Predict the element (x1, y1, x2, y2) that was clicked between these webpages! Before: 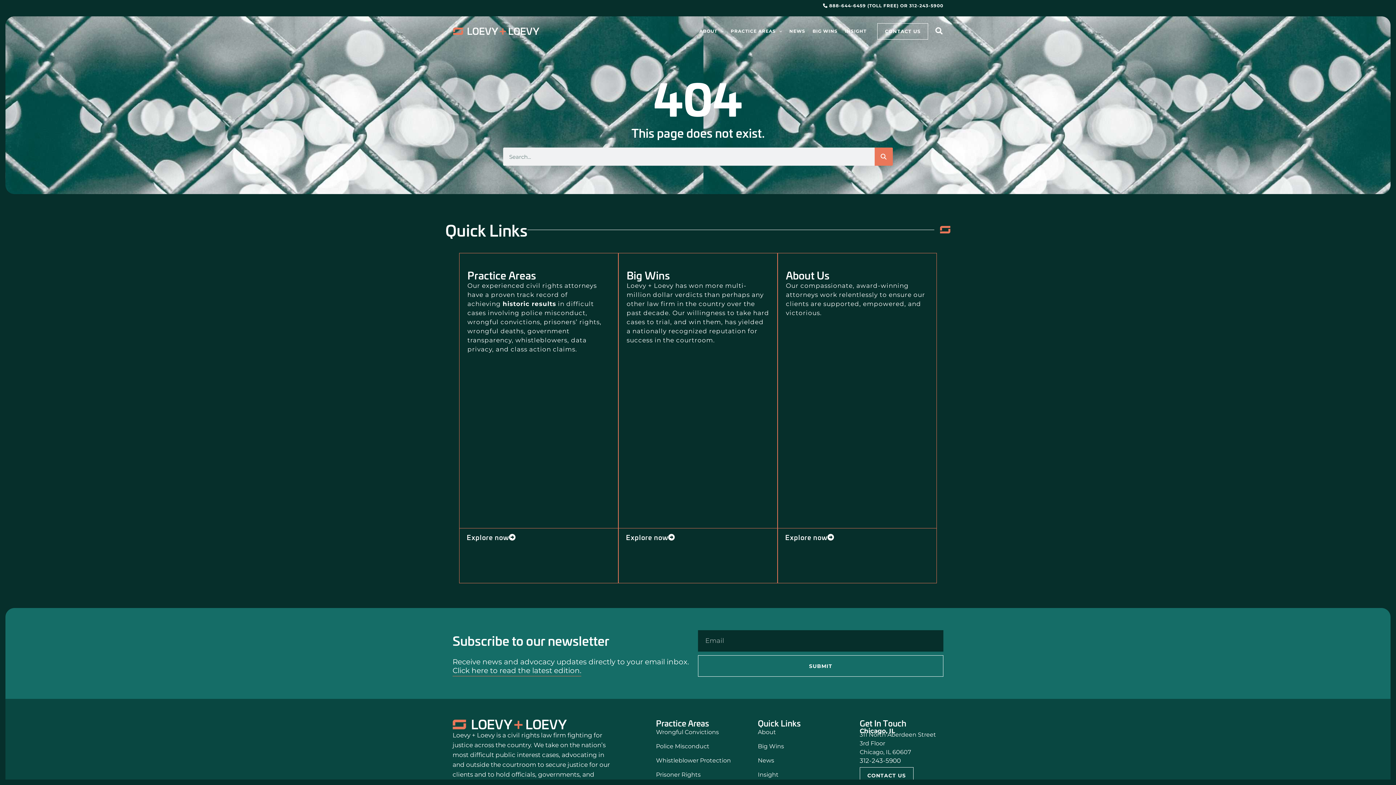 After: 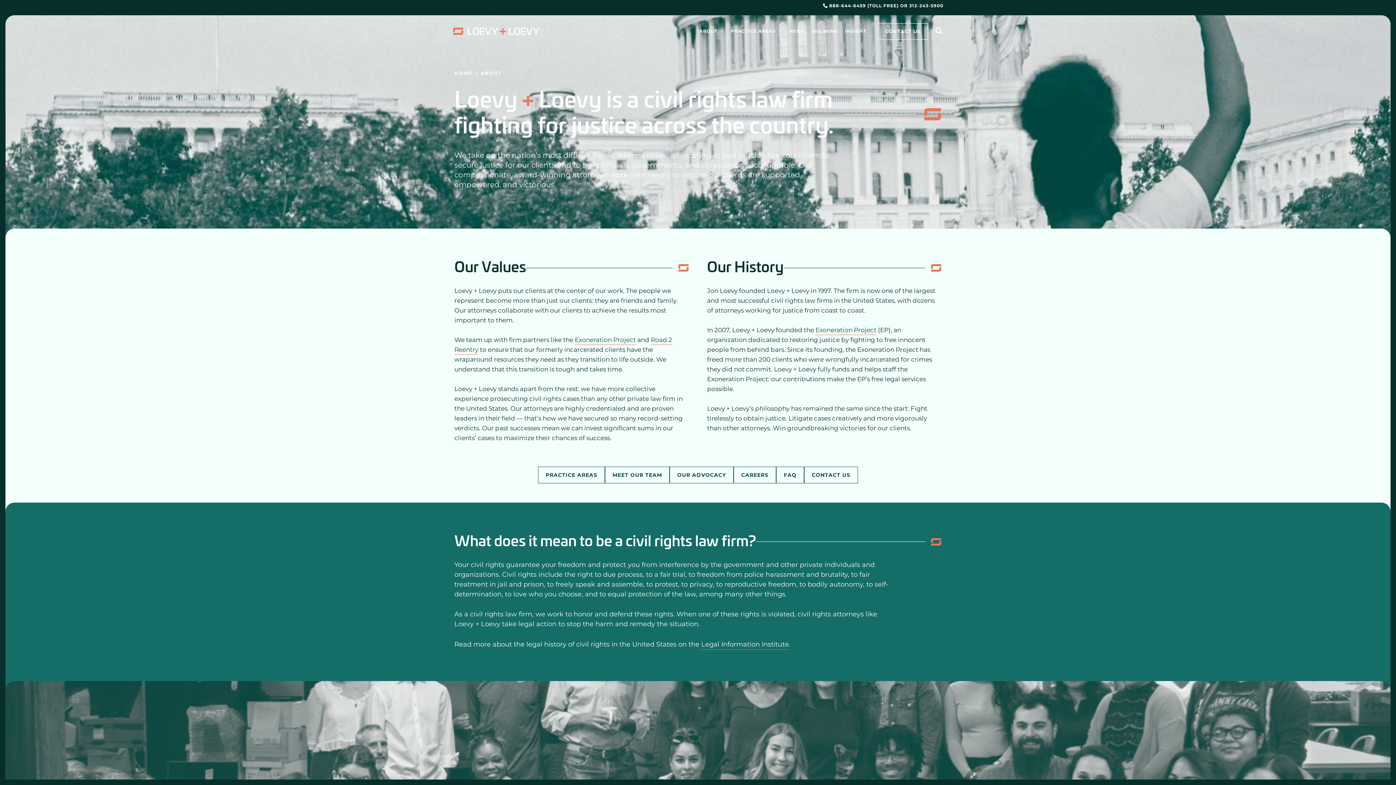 Action: label: ABOUT bbox: (695, 18, 727, 44)